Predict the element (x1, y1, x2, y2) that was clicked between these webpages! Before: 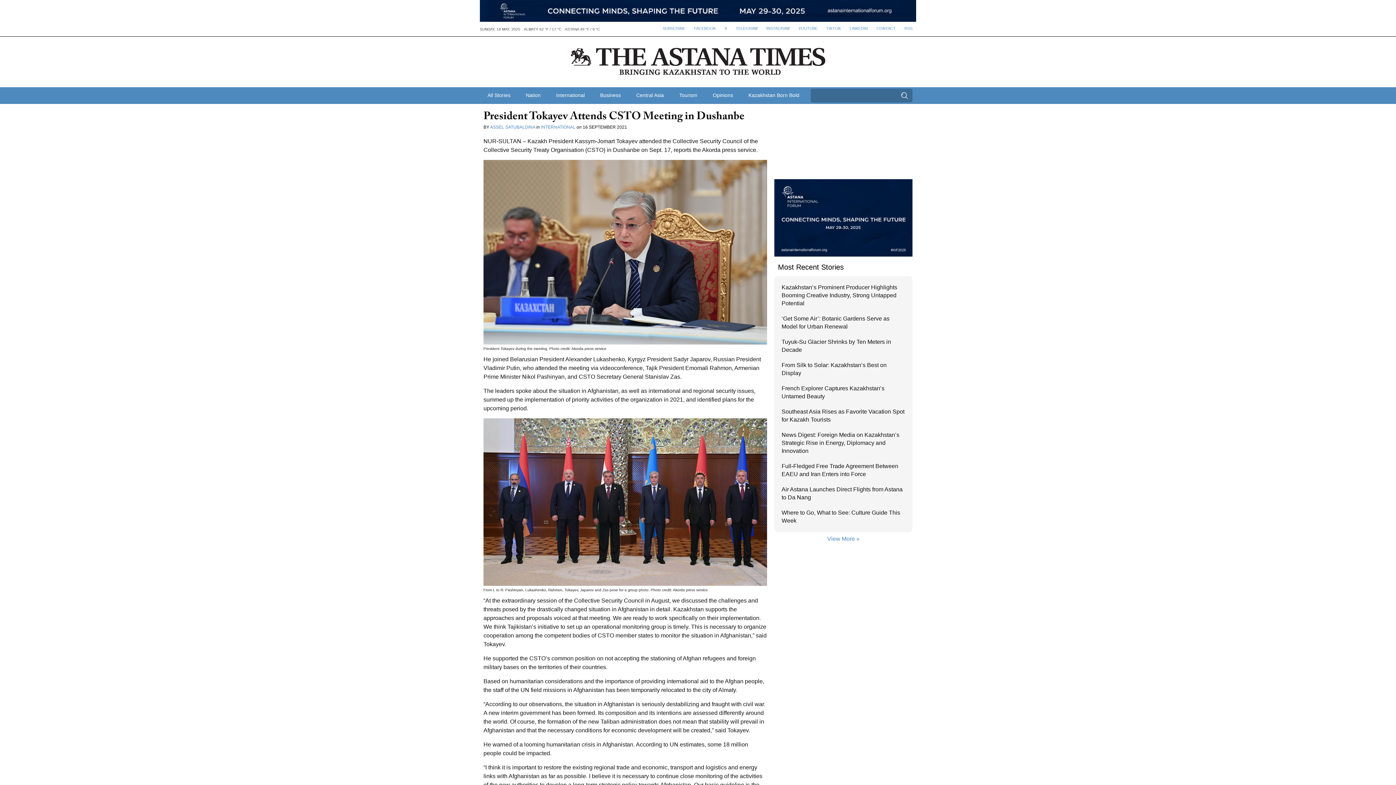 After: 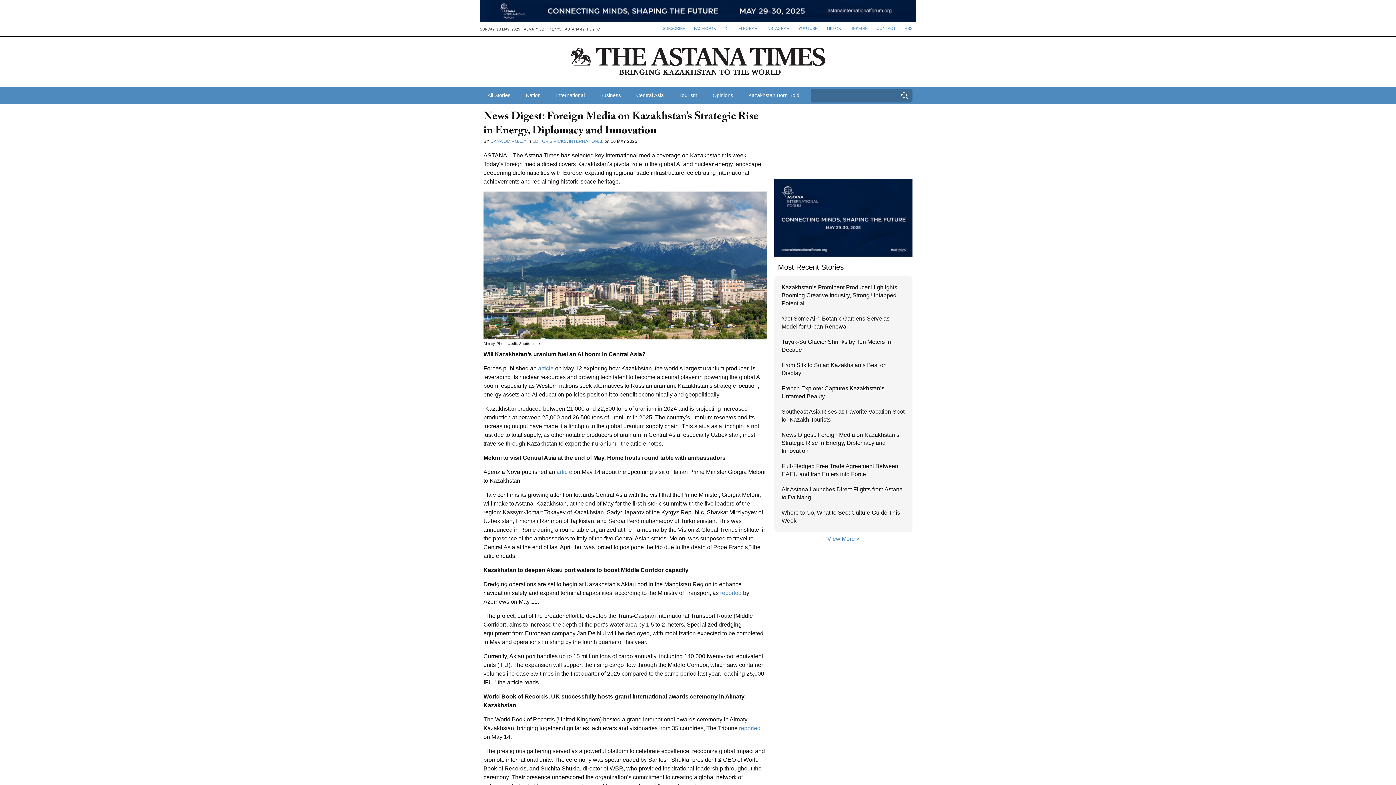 Action: label: News Digest: Foreign Media on Kazakhstan’s Strategic Rise in Energy, Diplomacy and Innovation bbox: (778, 427, 909, 458)